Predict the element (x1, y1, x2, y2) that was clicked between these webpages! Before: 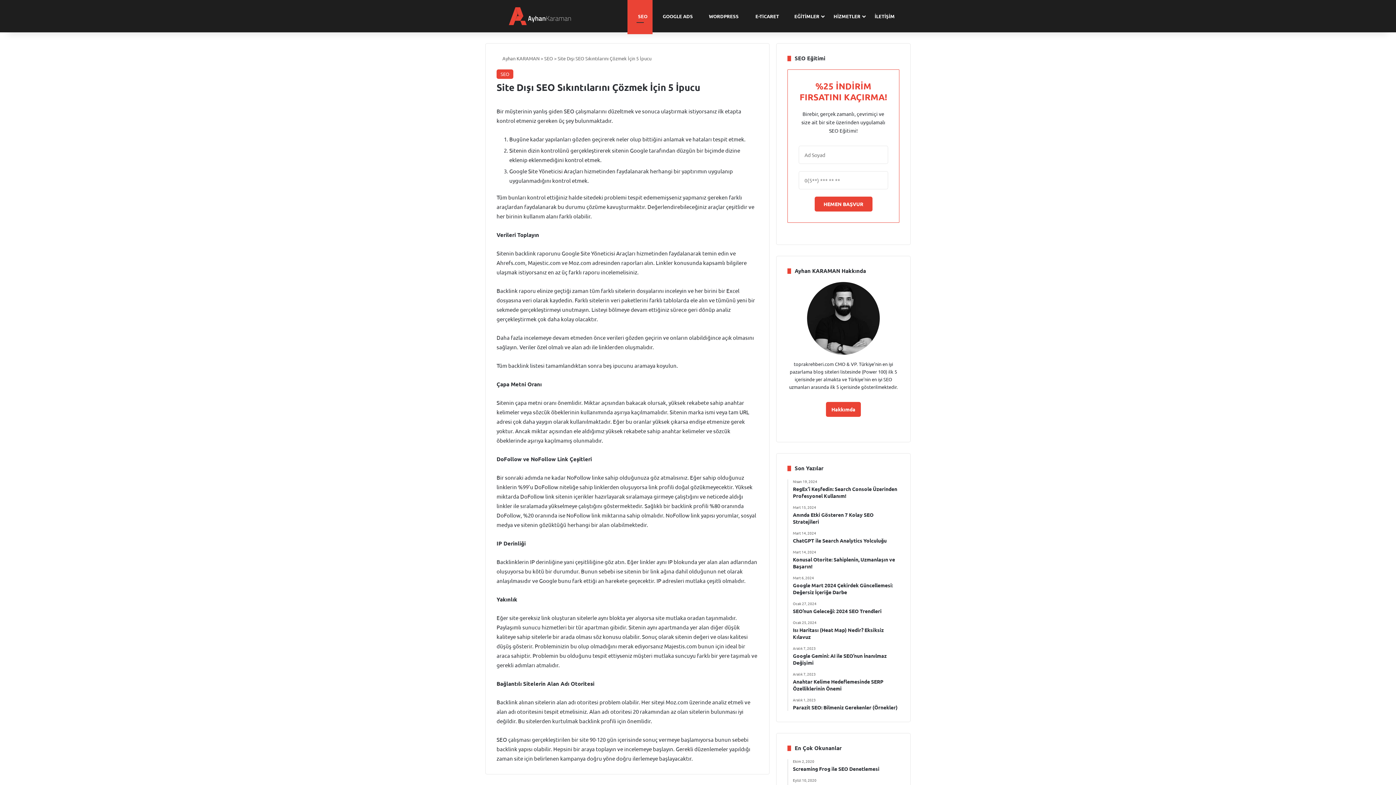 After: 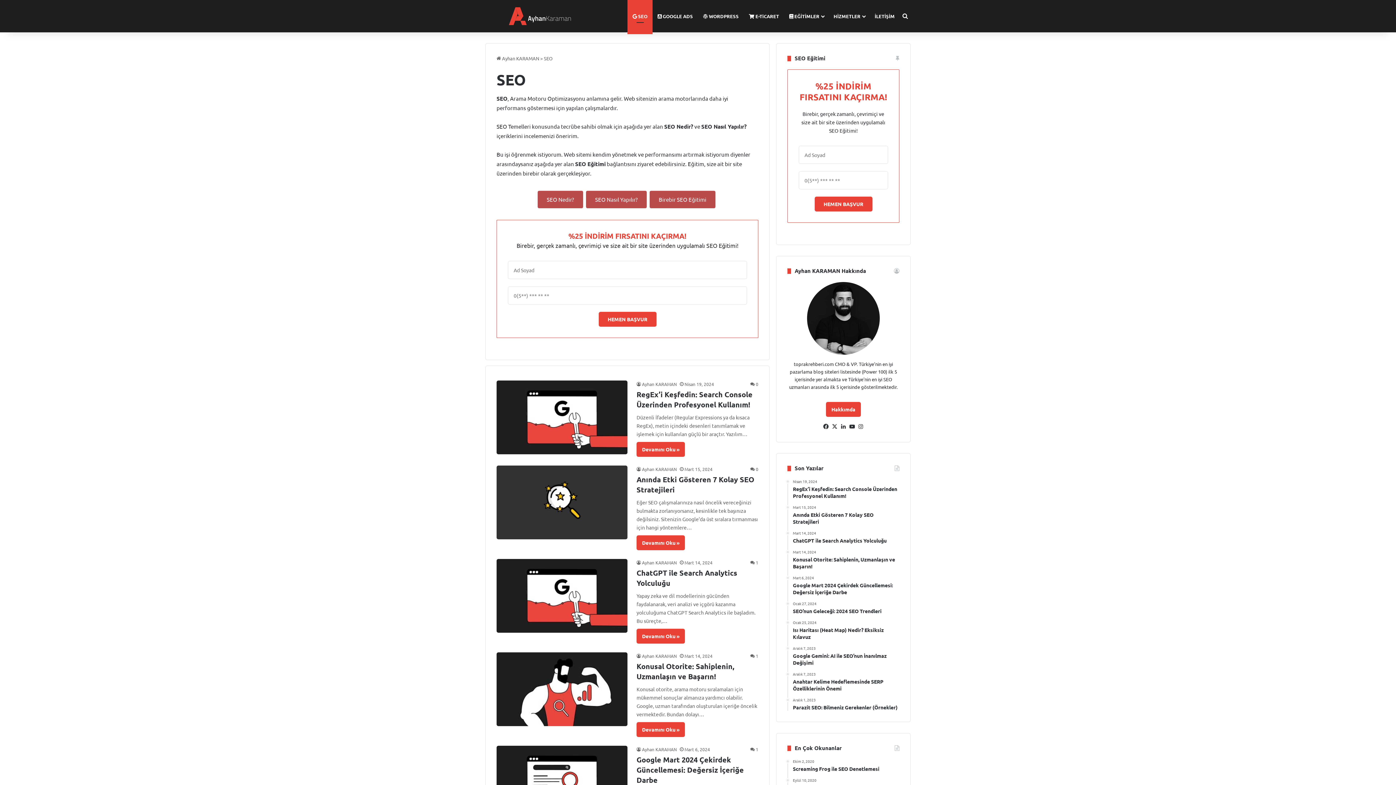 Action: label: SEO bbox: (544, 55, 553, 61)